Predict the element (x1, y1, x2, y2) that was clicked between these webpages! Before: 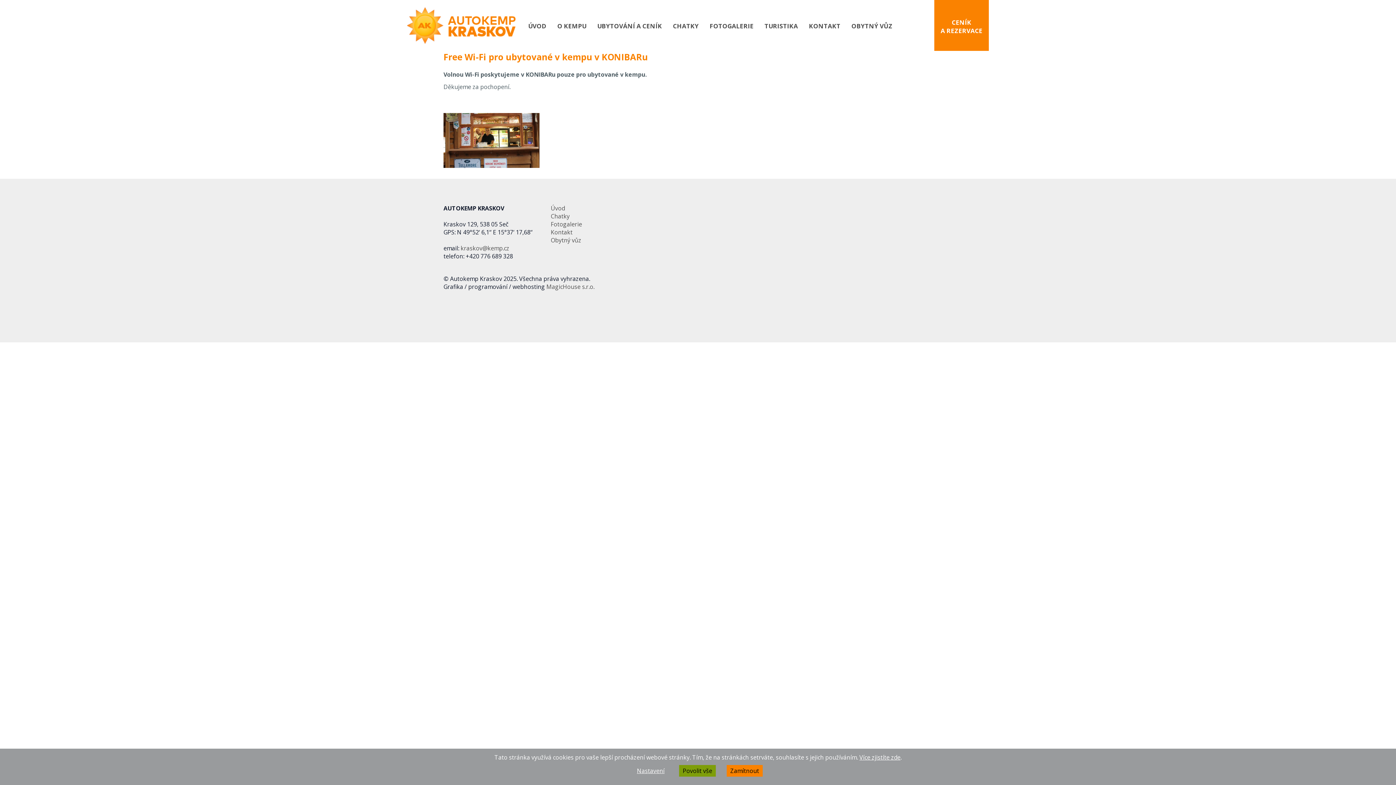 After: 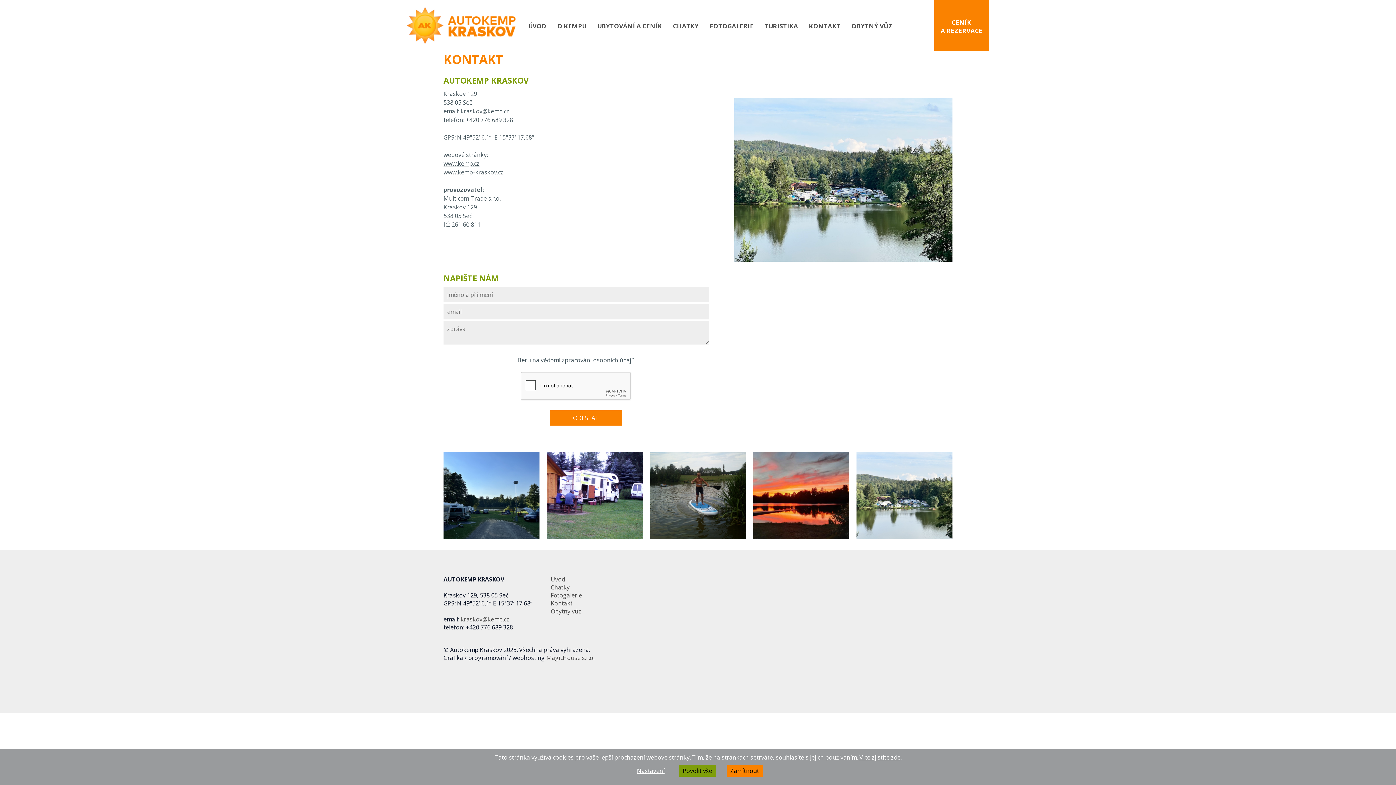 Action: label: KONTAKT bbox: (809, 21, 840, 30)